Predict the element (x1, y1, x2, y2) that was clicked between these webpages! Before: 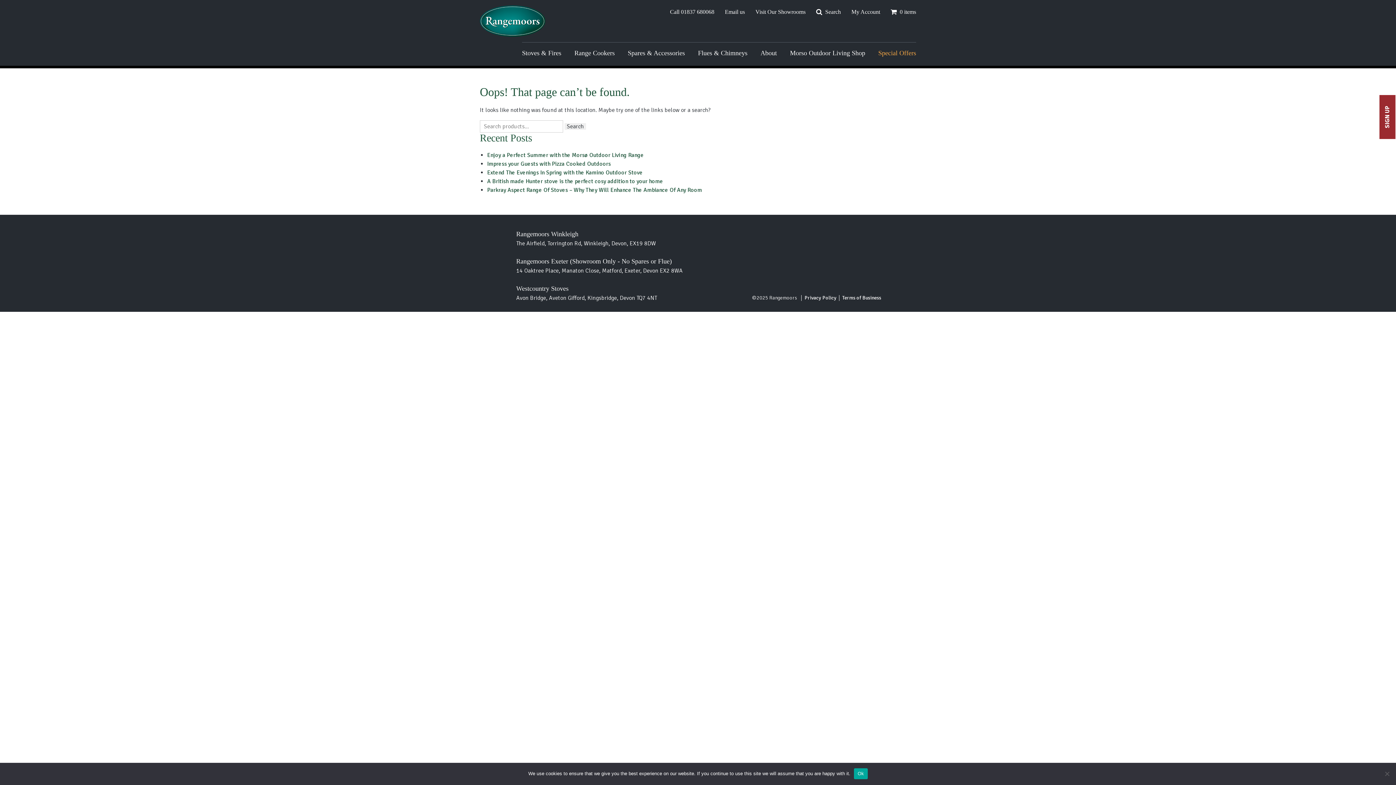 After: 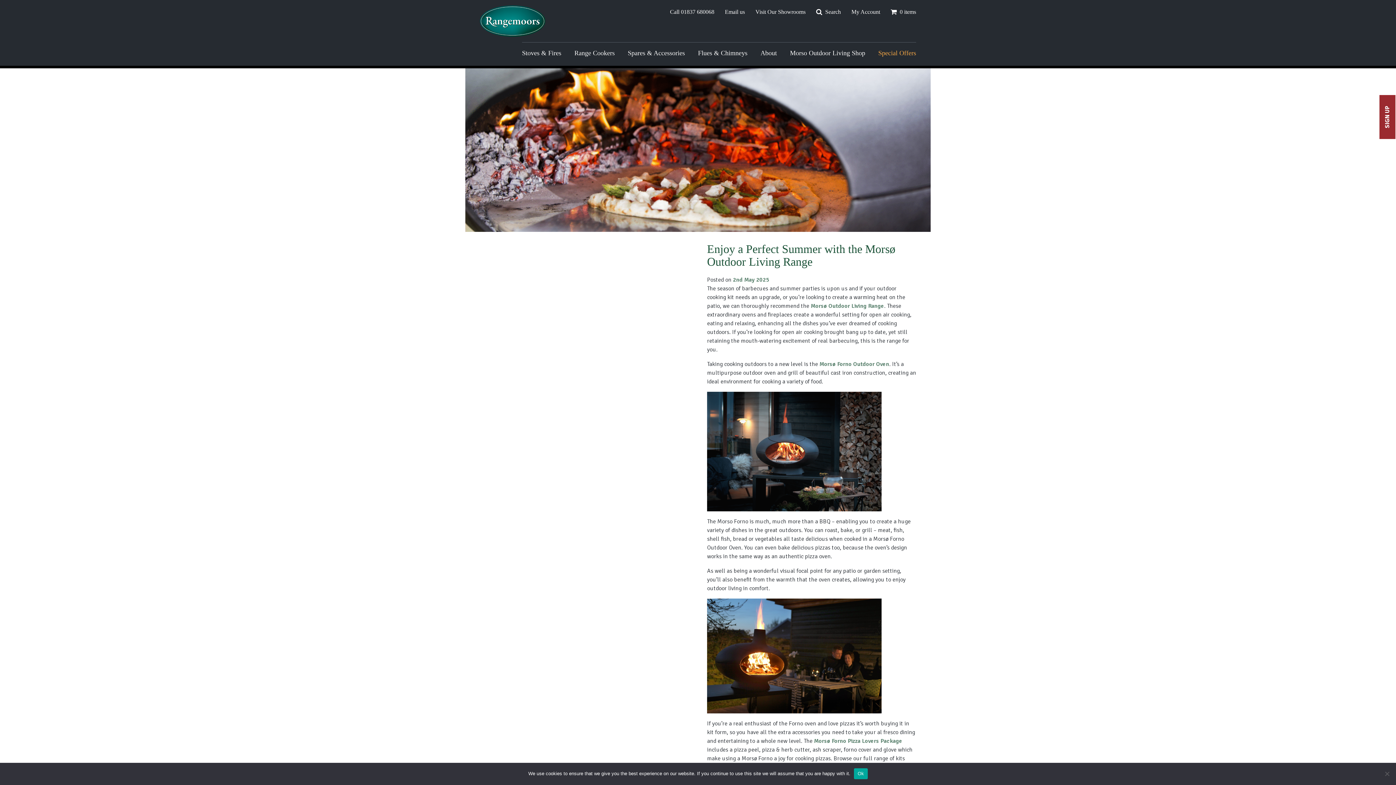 Action: label: Enjoy a Perfect Summer with the Morsø Outdoor Living Range bbox: (487, 151, 644, 158)